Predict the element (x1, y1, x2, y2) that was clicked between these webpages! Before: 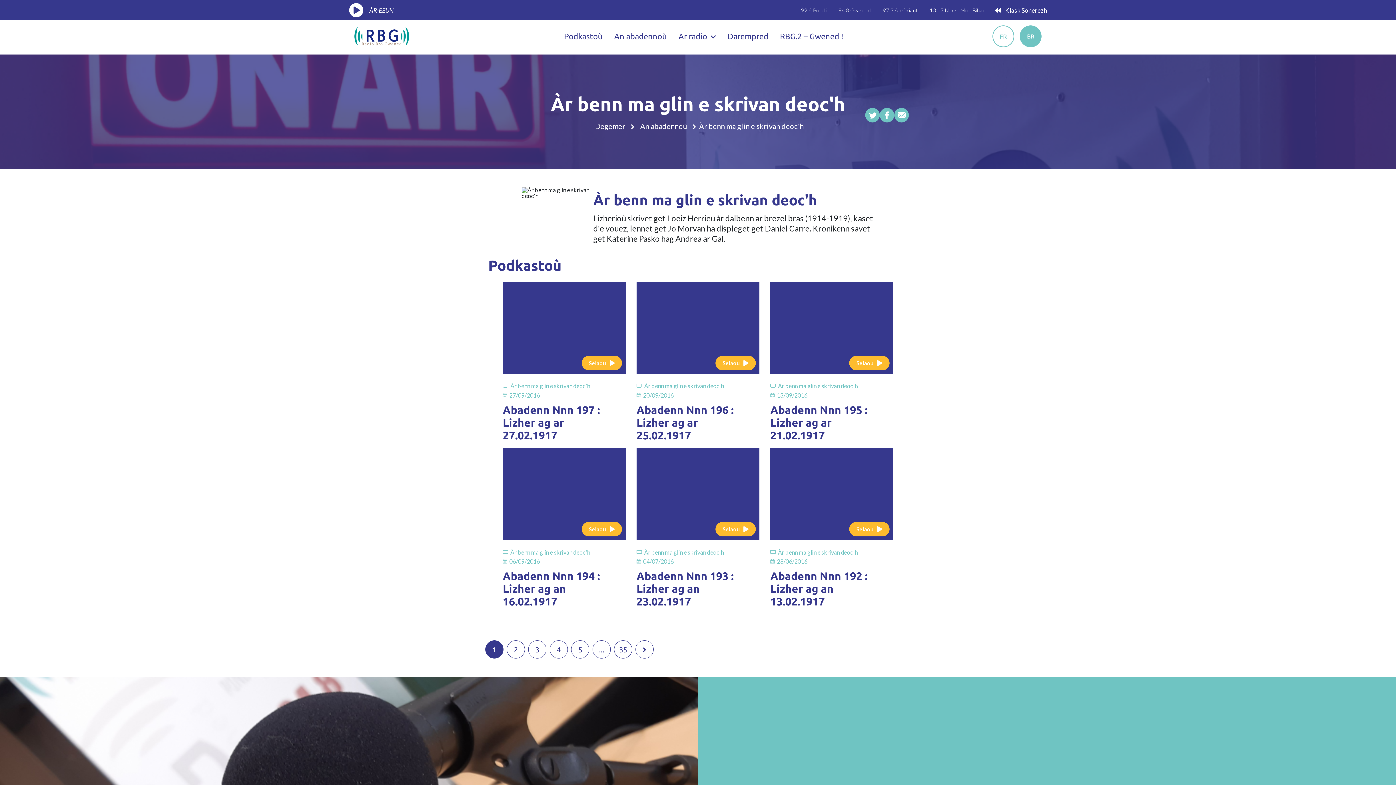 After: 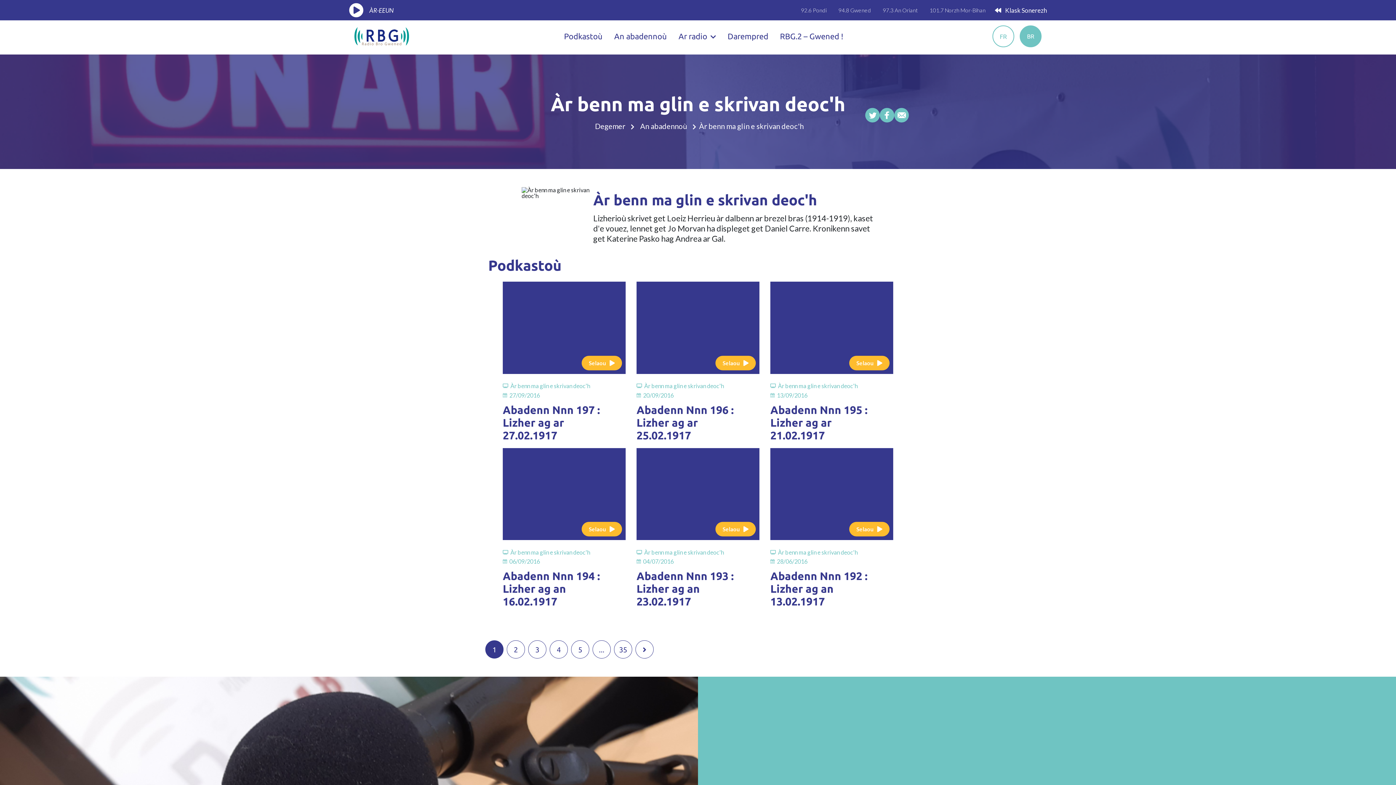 Action: bbox: (643, 392, 673, 398) label: 20/09/2016